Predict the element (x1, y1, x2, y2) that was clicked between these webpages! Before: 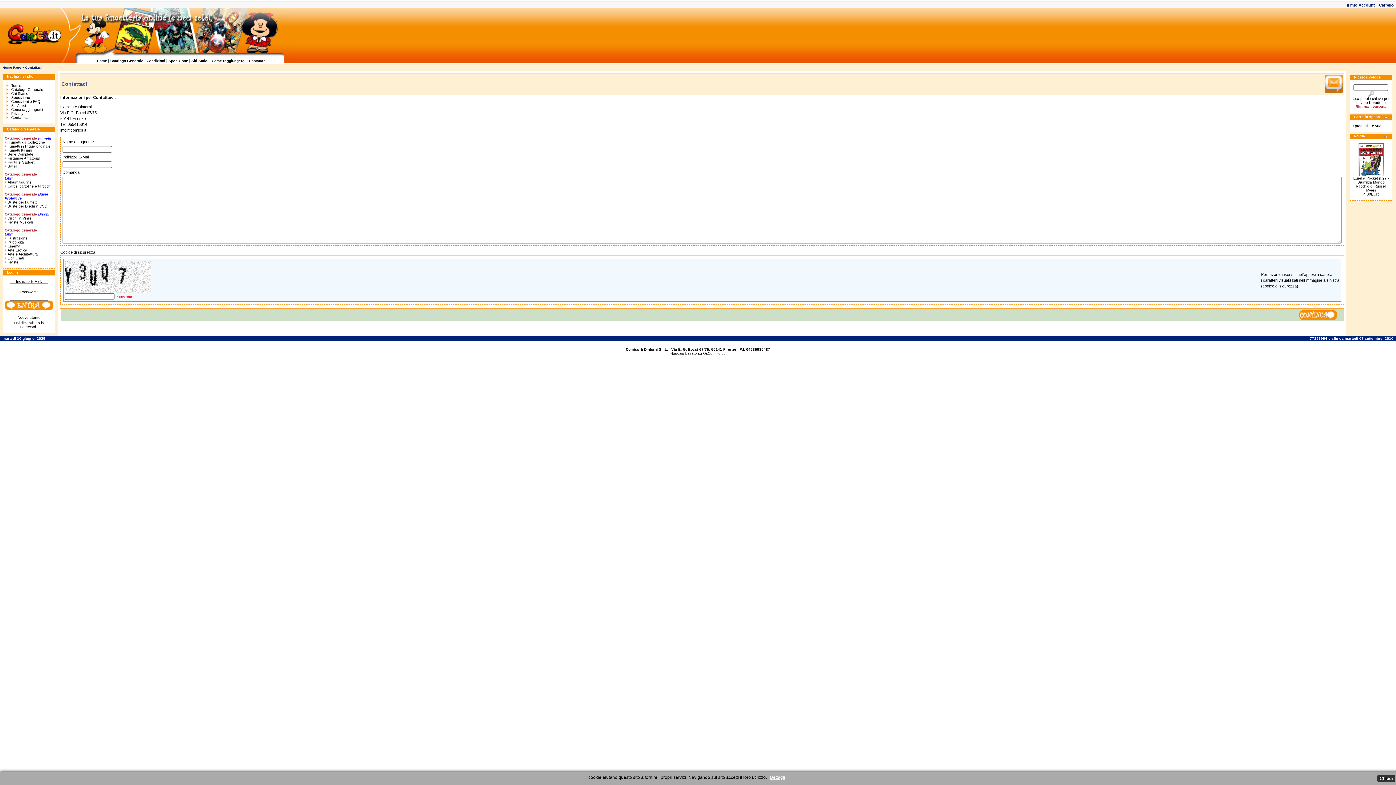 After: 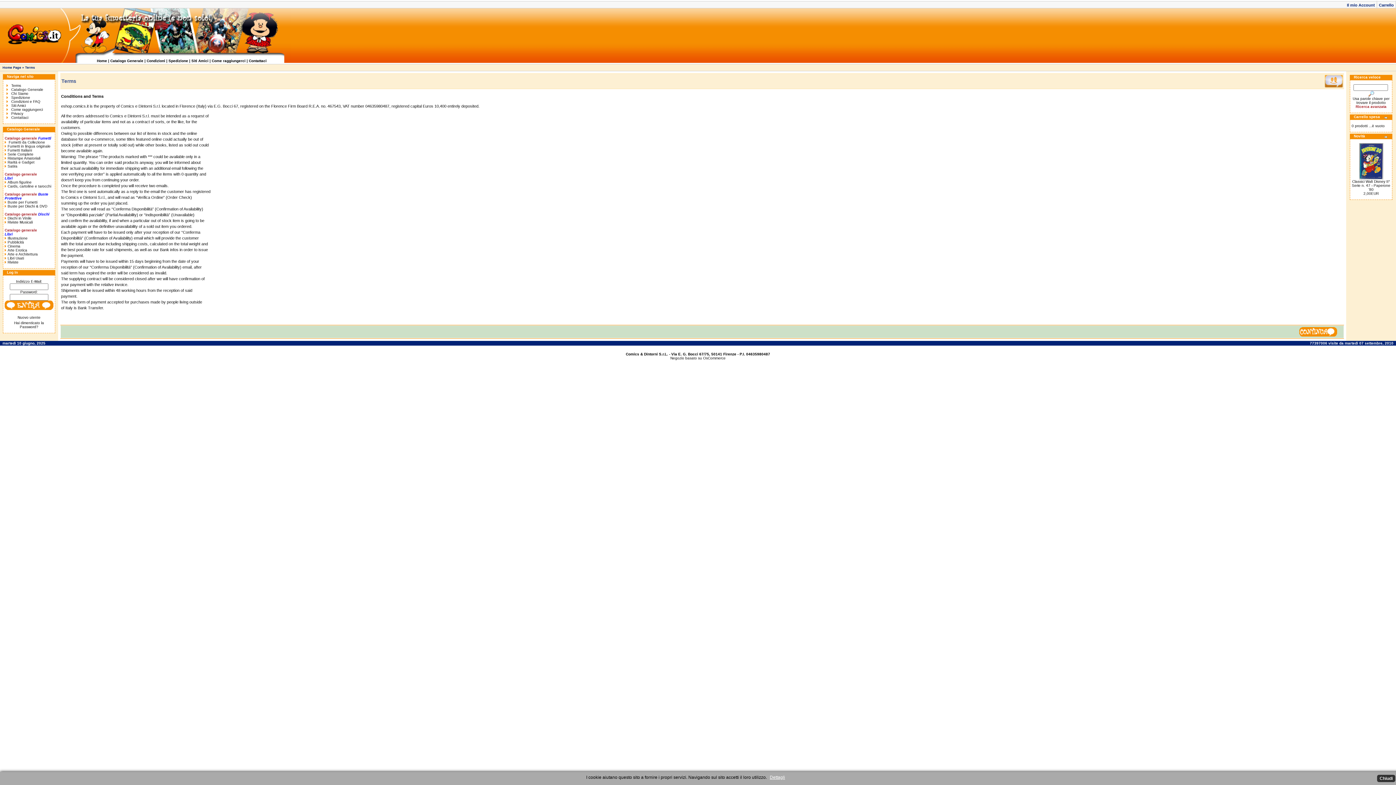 Action: bbox: (6, 83, 21, 87) label: Terms